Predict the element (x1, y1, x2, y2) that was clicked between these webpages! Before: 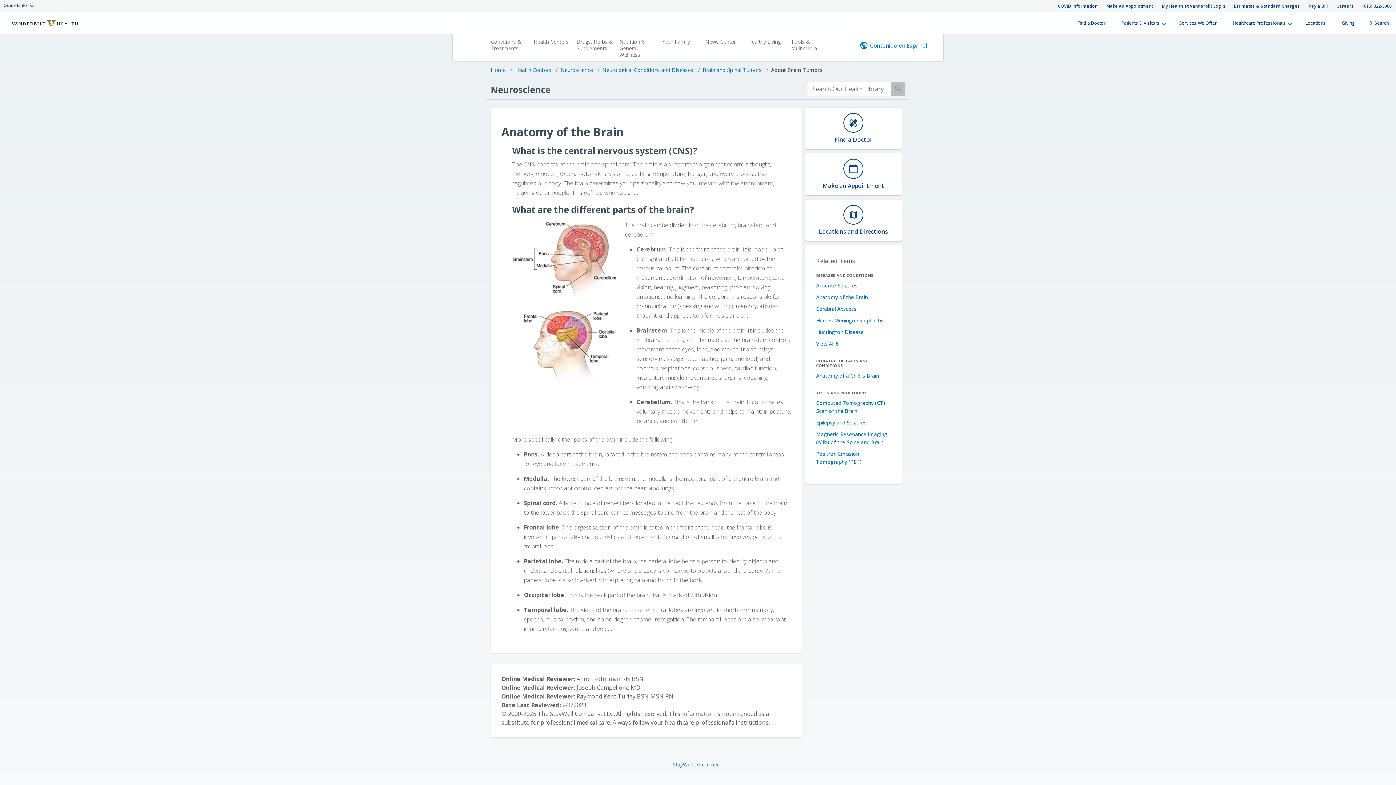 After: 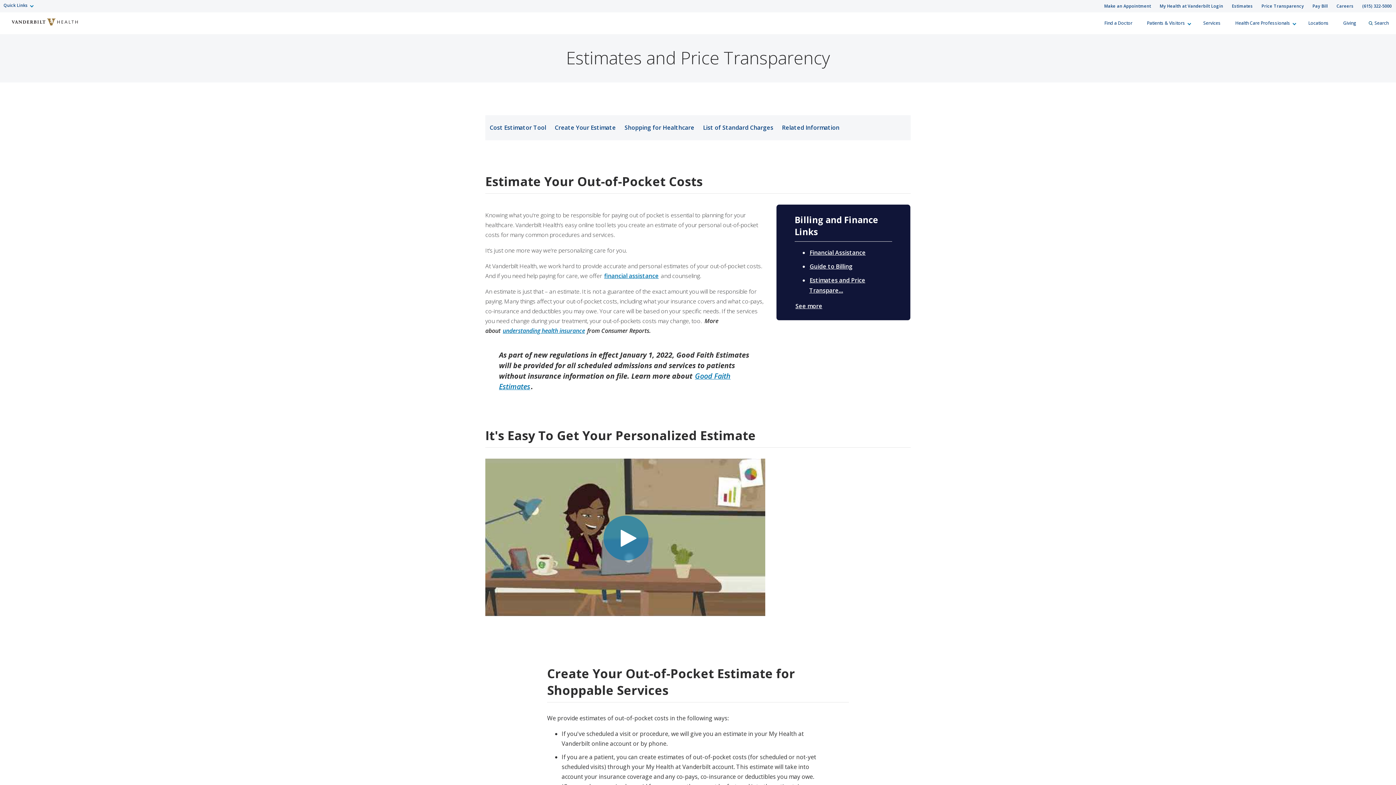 Action: label: Estimates & Standard Charges bbox: (1229, 0, 1304, 12)